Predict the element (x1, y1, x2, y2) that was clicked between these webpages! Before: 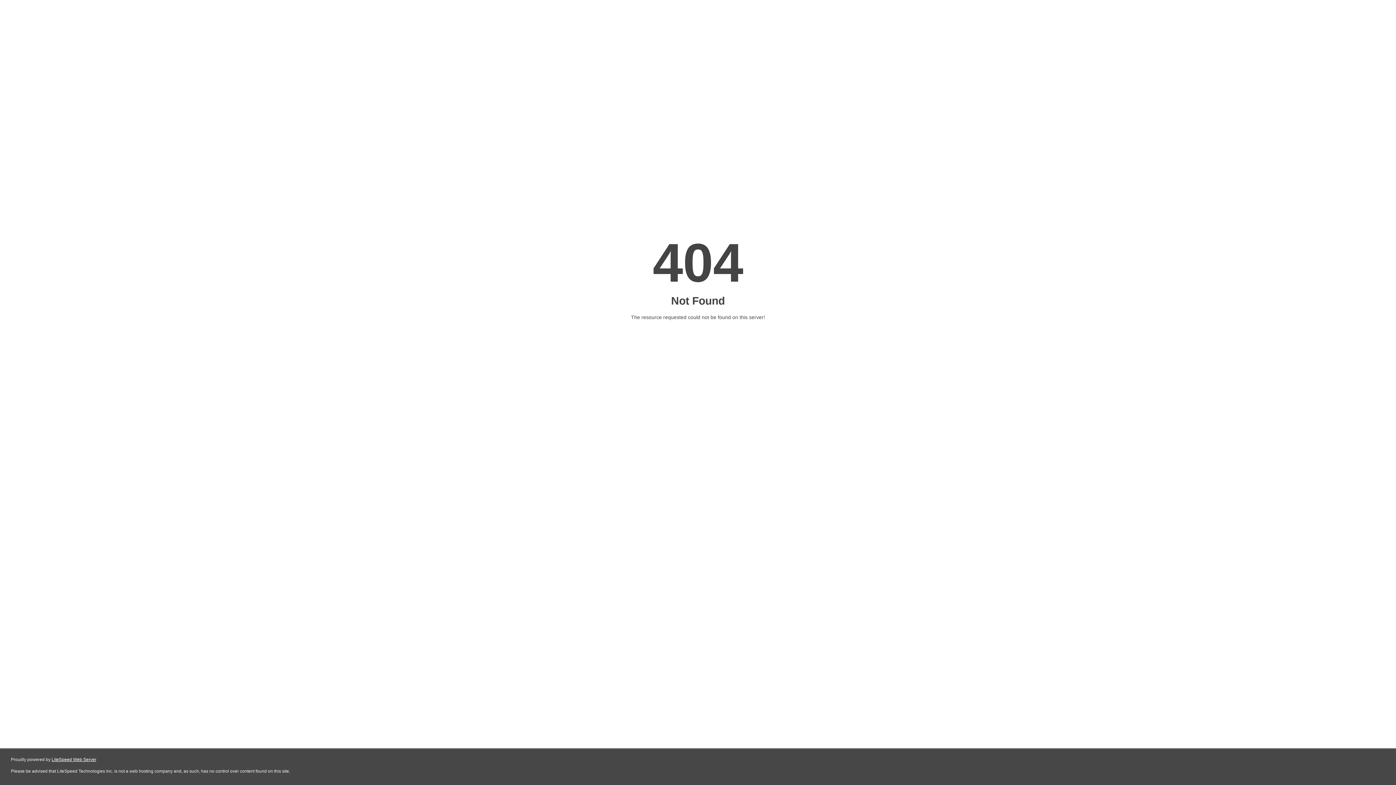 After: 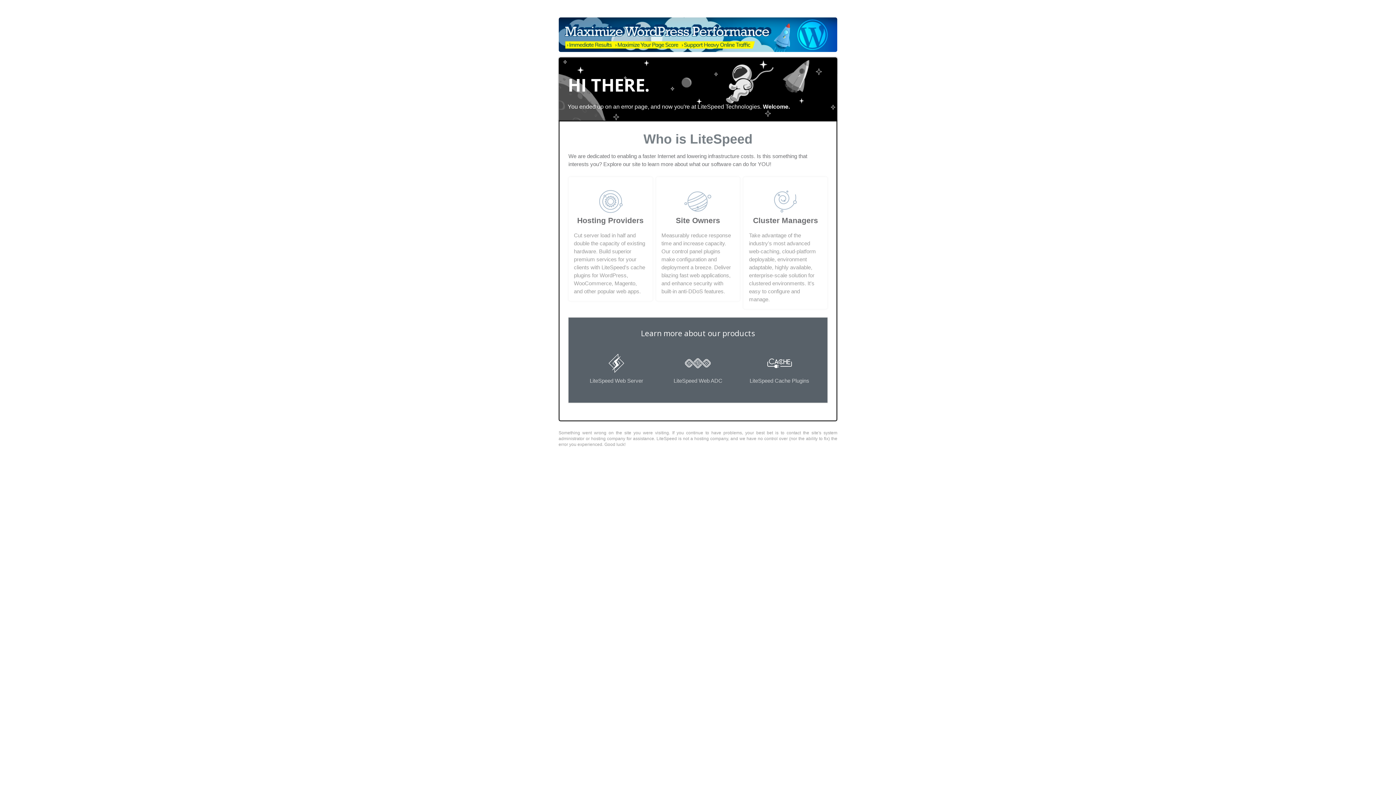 Action: bbox: (51, 757, 96, 762) label: LiteSpeed Web Server